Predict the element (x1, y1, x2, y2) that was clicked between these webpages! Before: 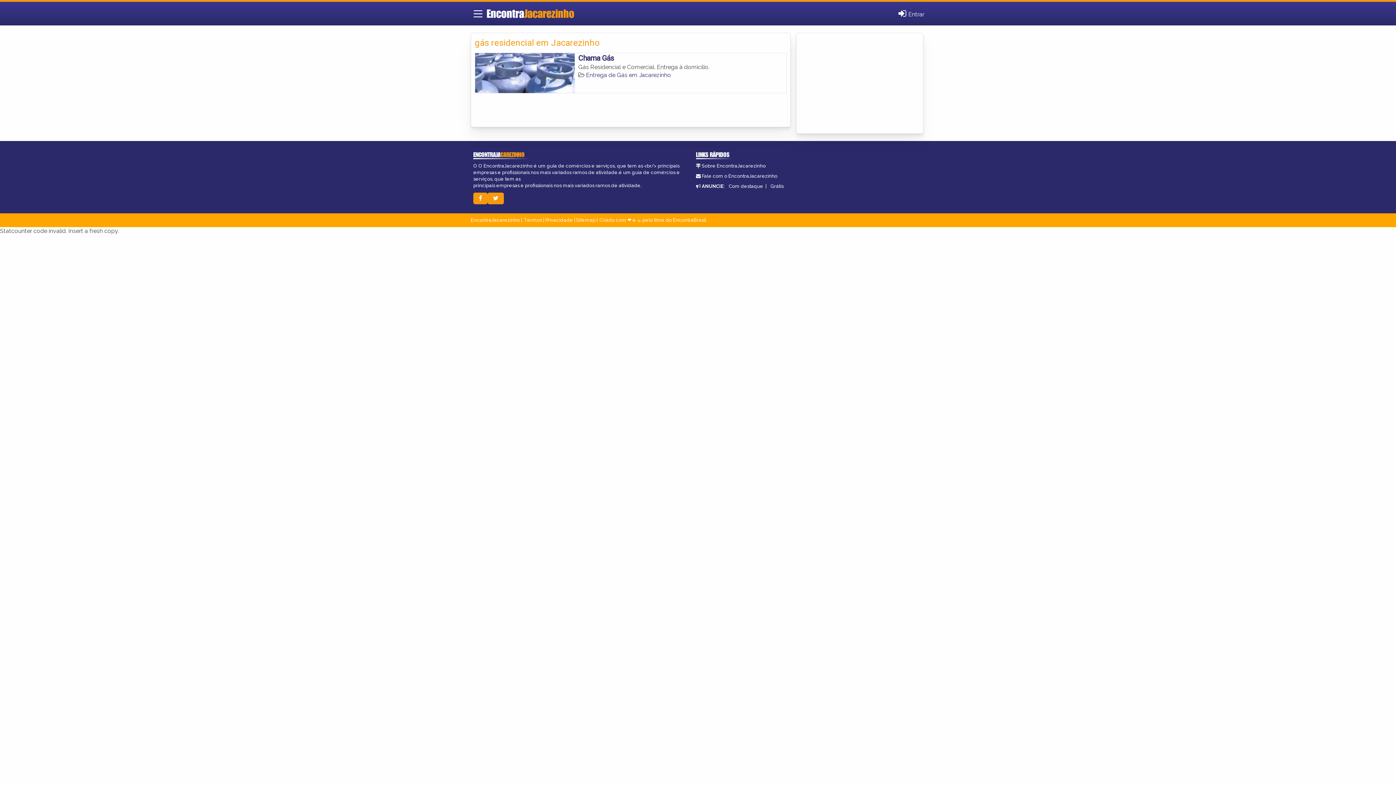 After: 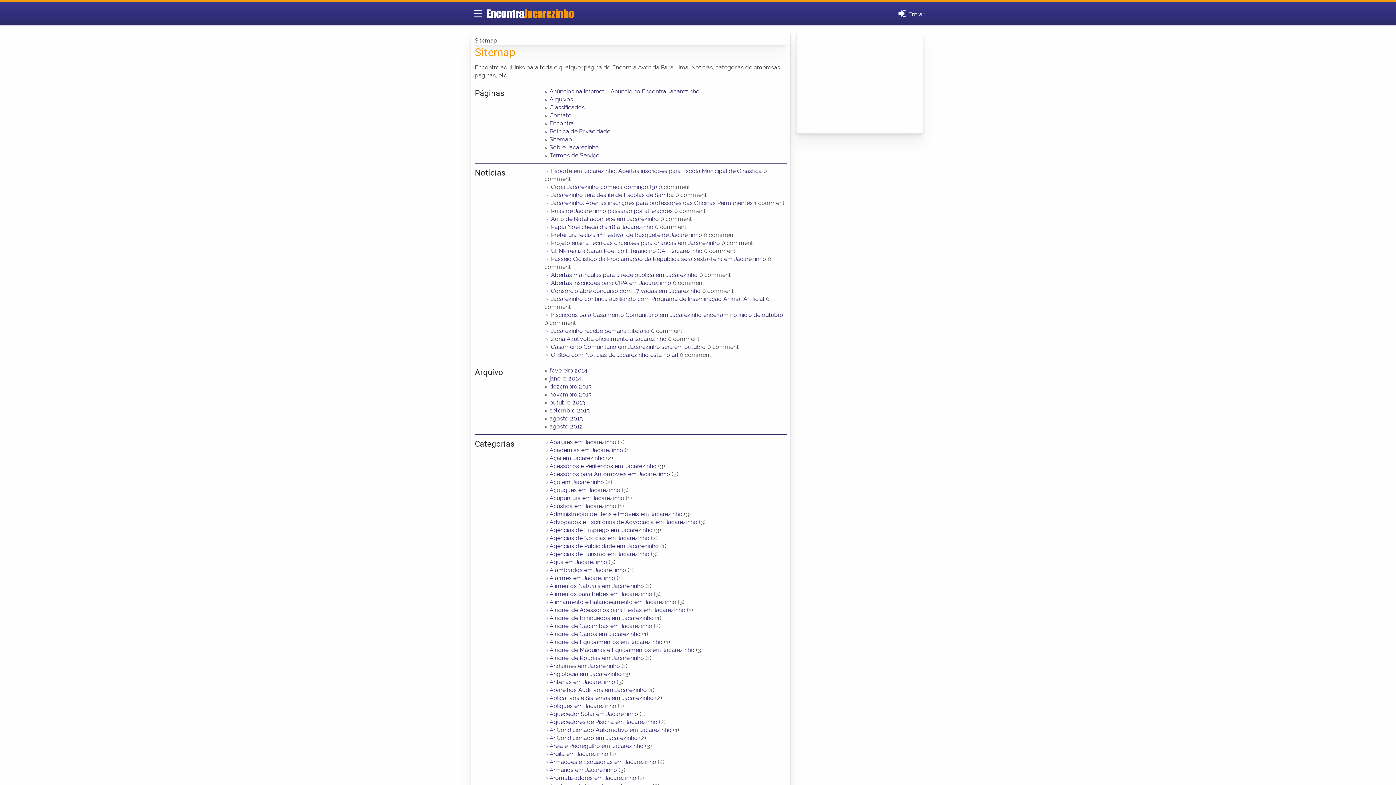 Action: label: Sitemap bbox: (576, 217, 595, 222)